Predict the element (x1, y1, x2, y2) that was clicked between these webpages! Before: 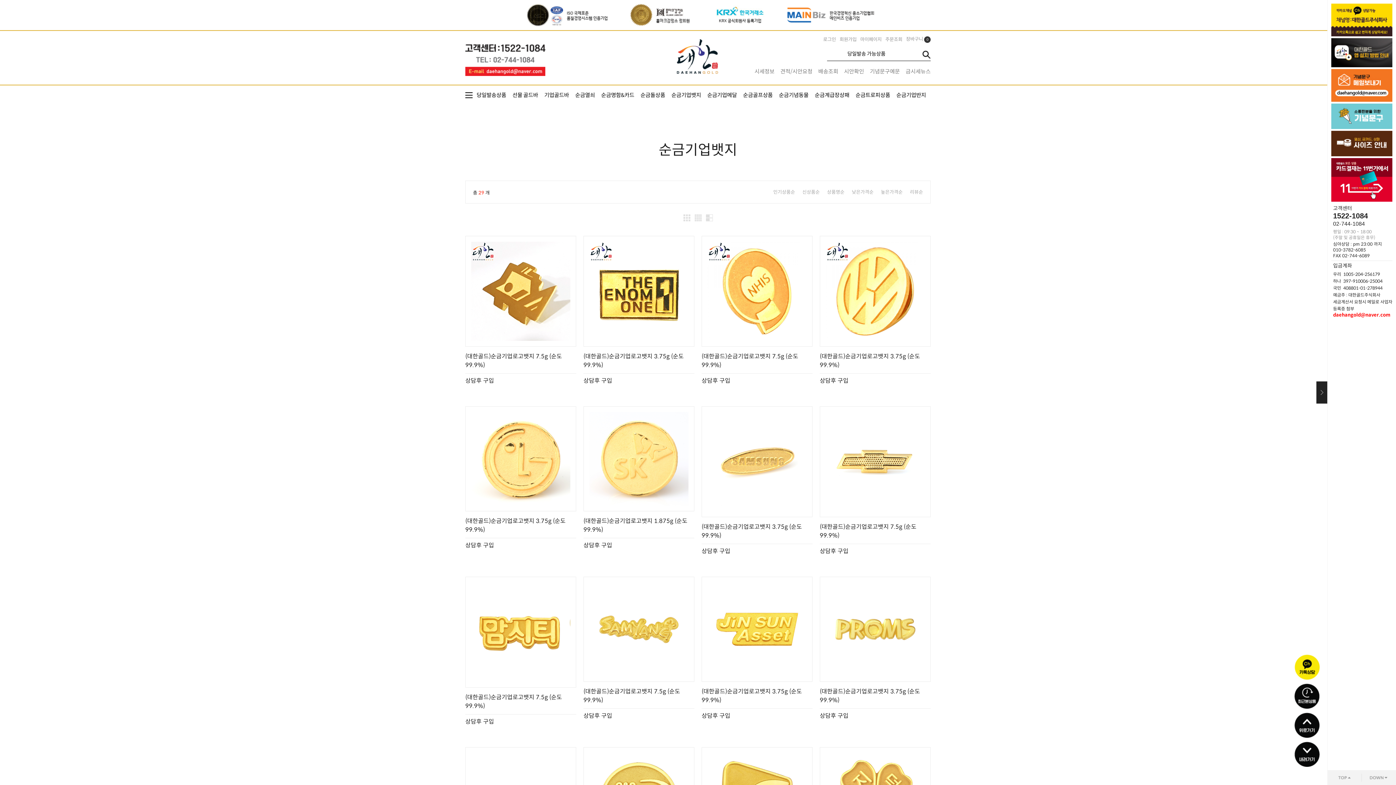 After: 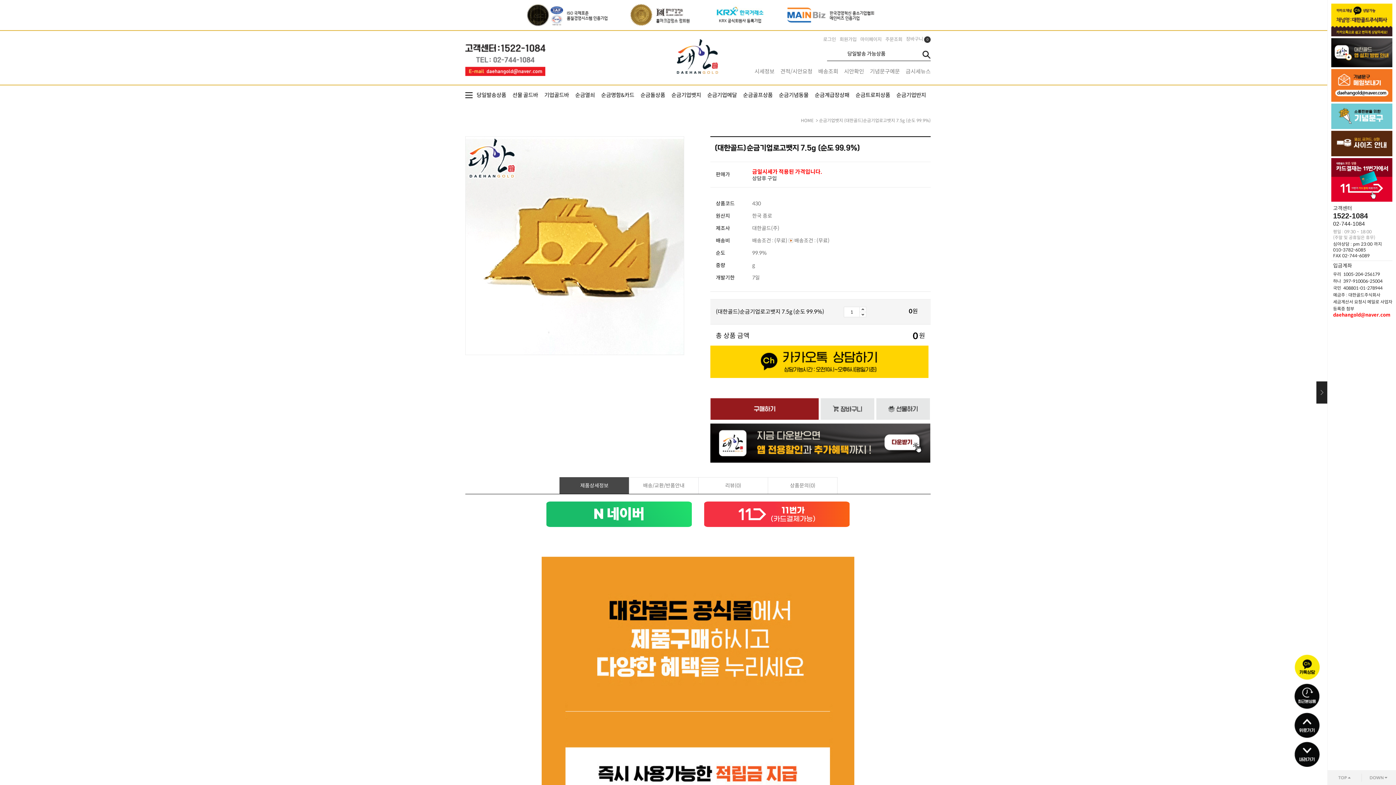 Action: bbox: (465, 236, 576, 384) label: (대한골드)순금기업로고뱃지 7.5g (순도 99.9%)
상담후 구입